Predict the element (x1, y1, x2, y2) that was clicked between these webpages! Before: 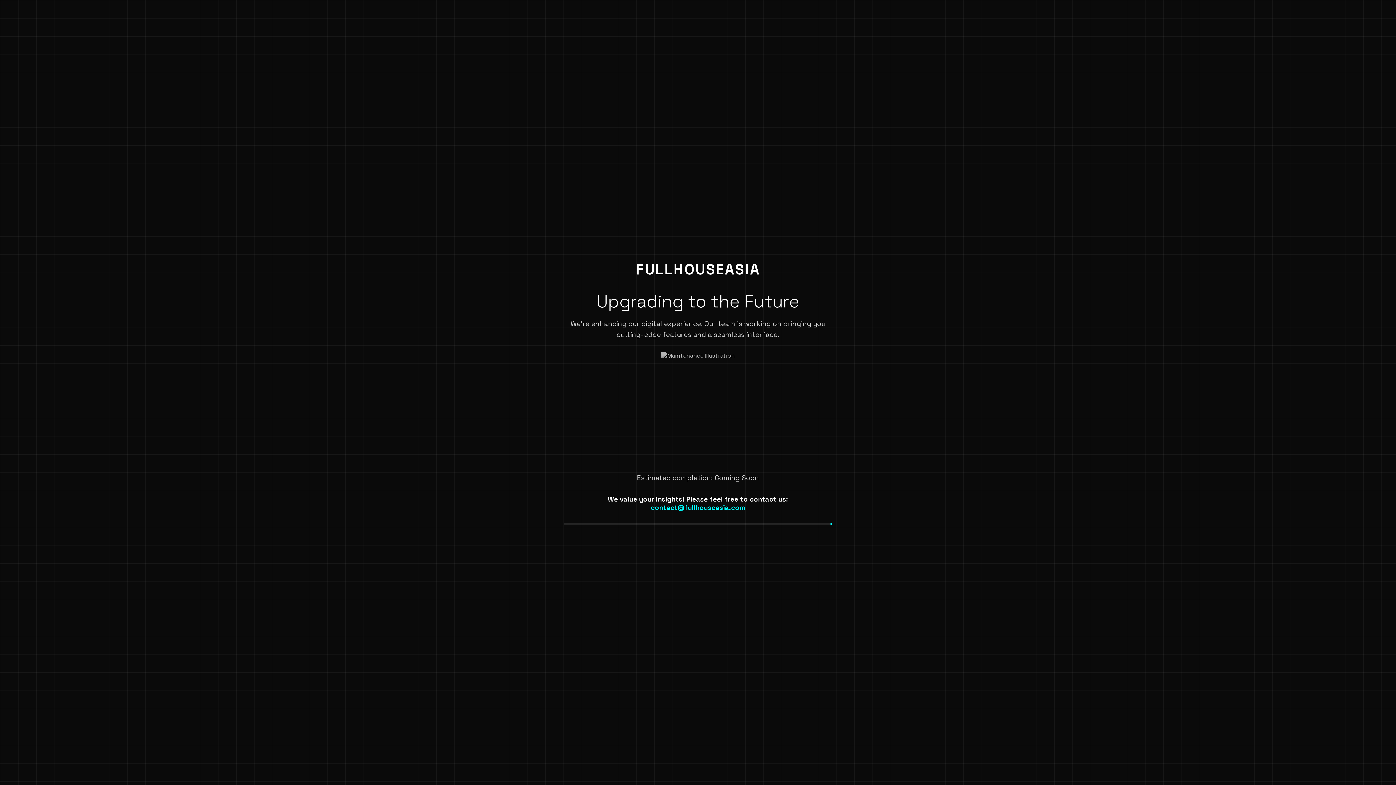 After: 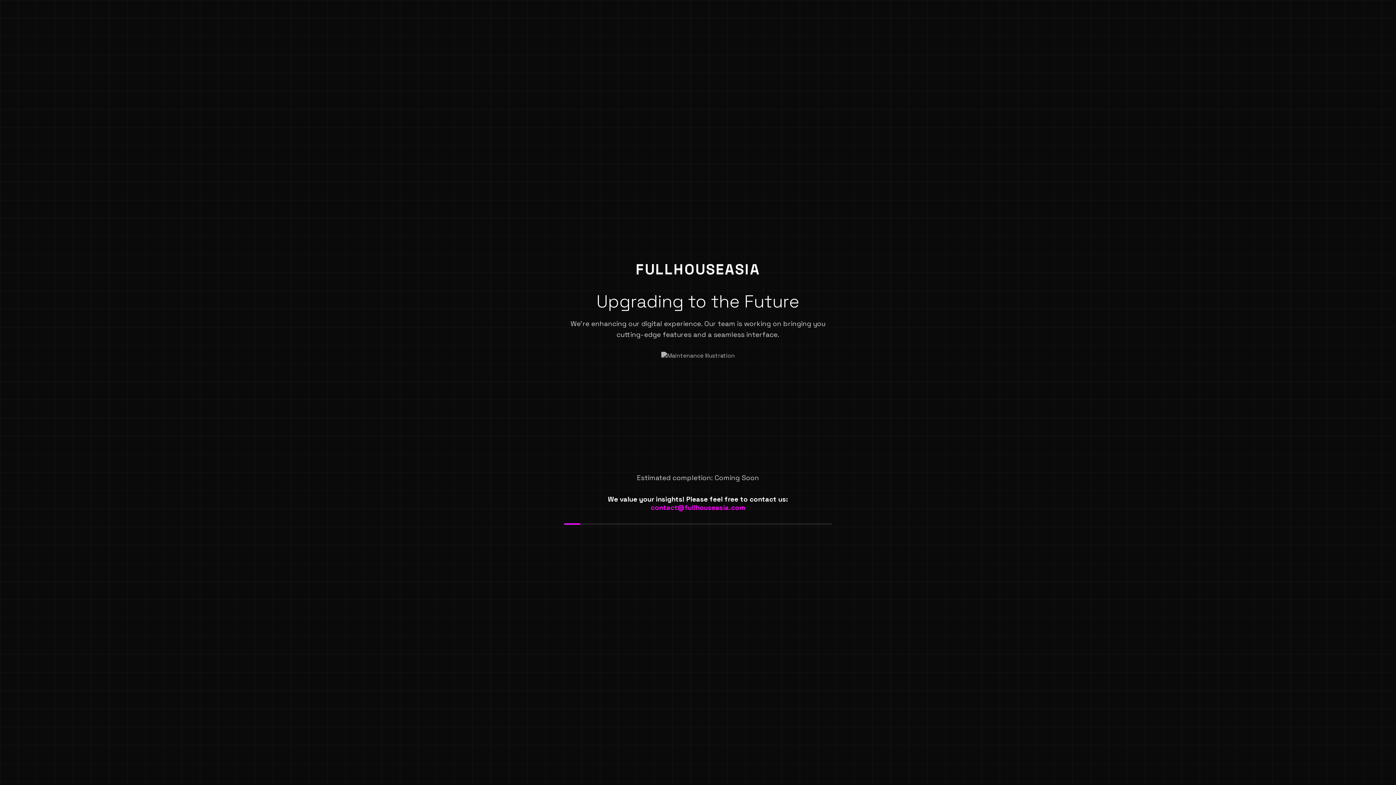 Action: bbox: (650, 503, 745, 512) label: contact@fullhouseasia.com